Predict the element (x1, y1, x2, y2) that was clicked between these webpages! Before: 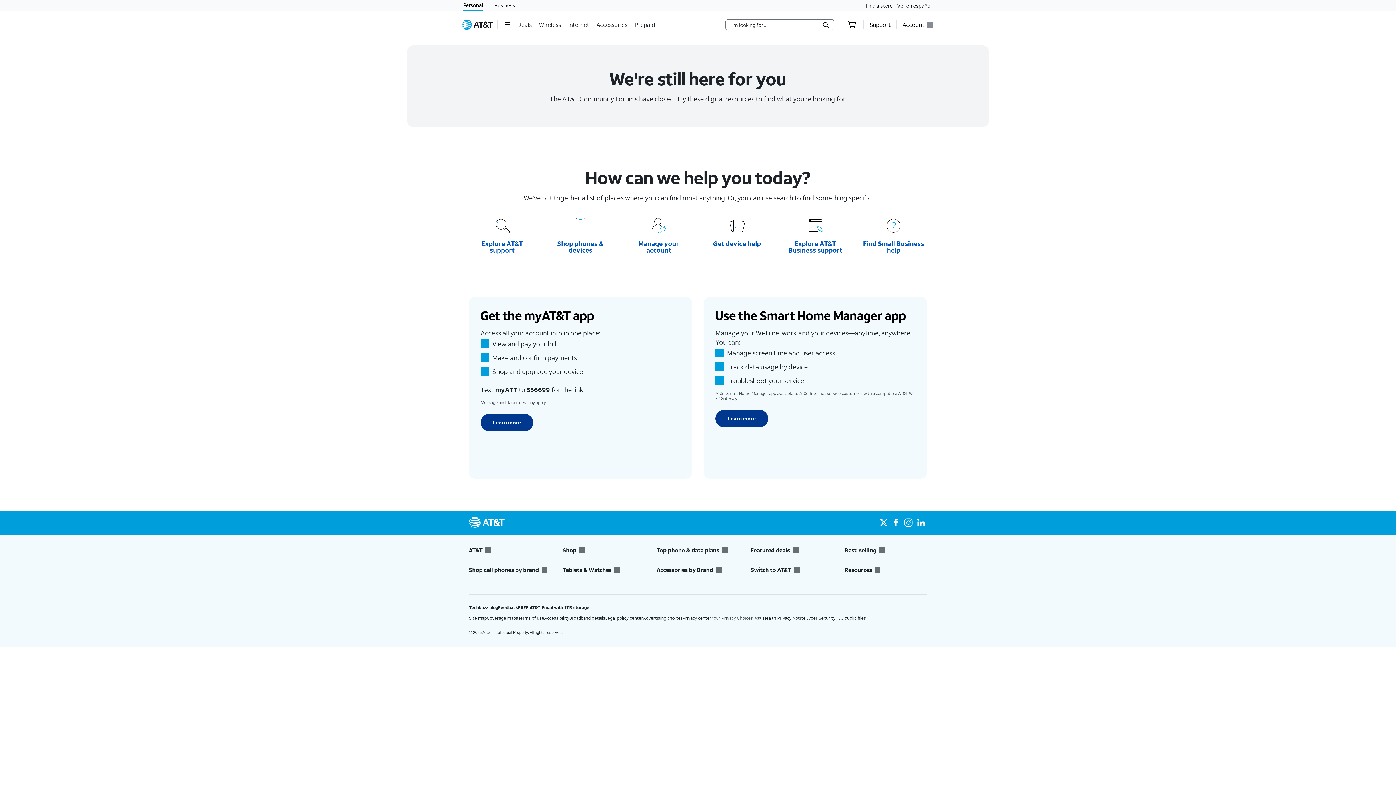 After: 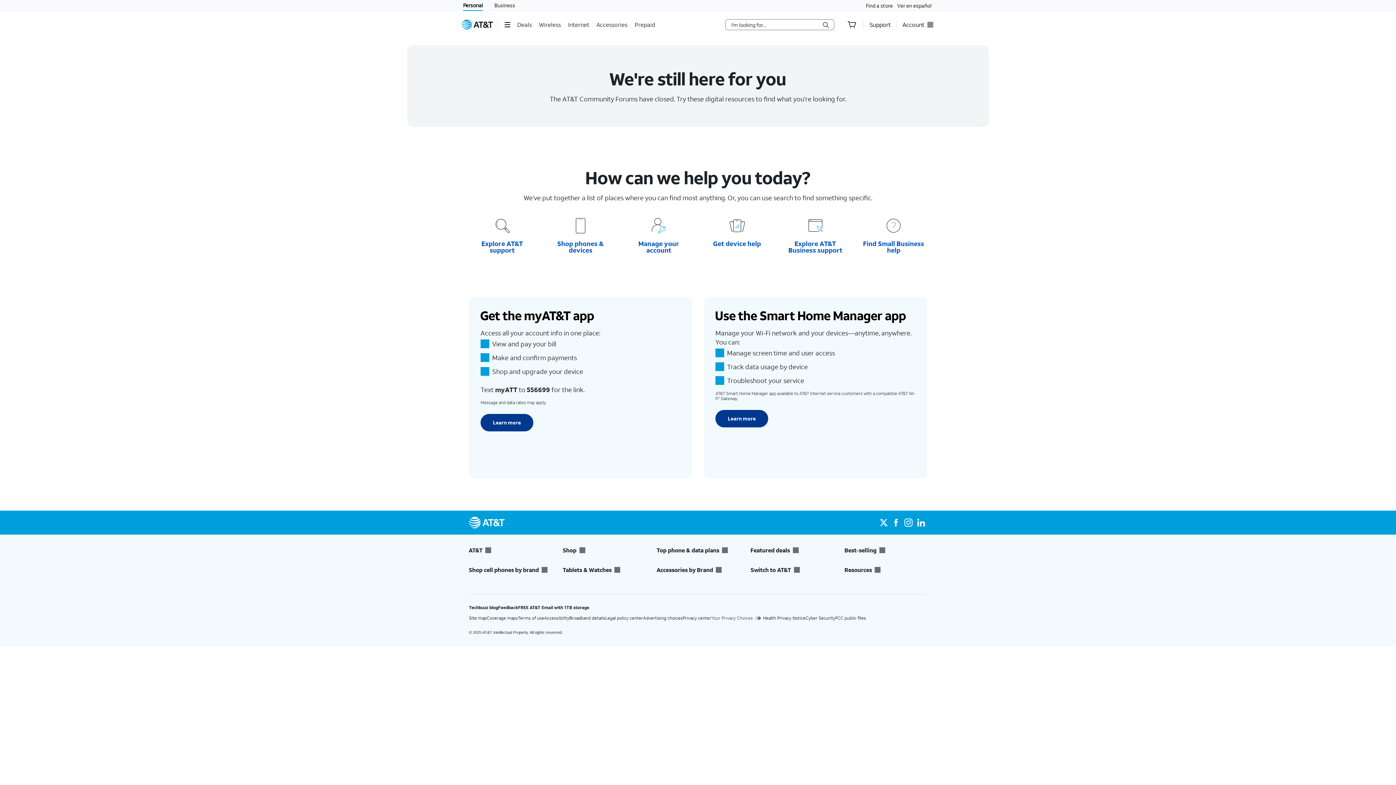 Action: bbox: (563, 566, 645, 574) label: Tablets & Watches